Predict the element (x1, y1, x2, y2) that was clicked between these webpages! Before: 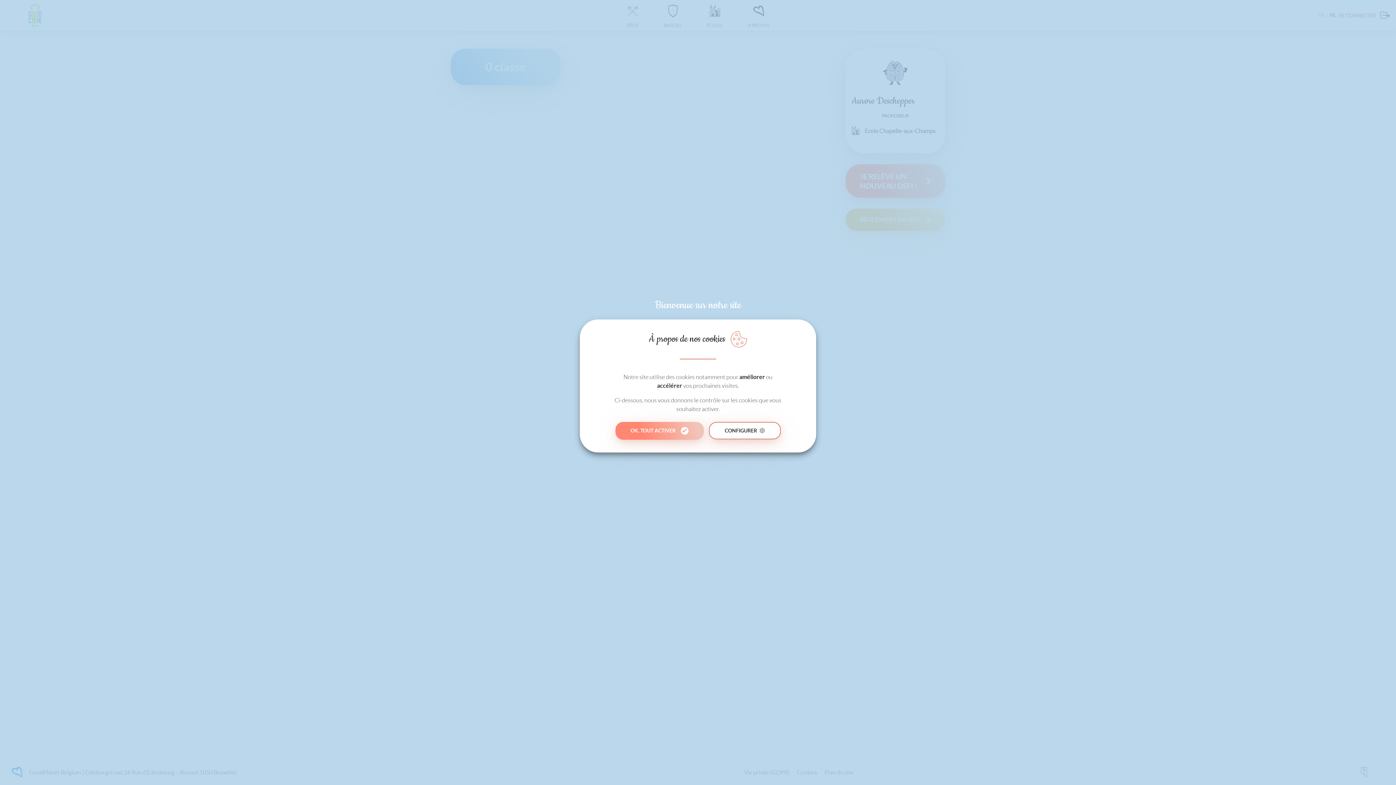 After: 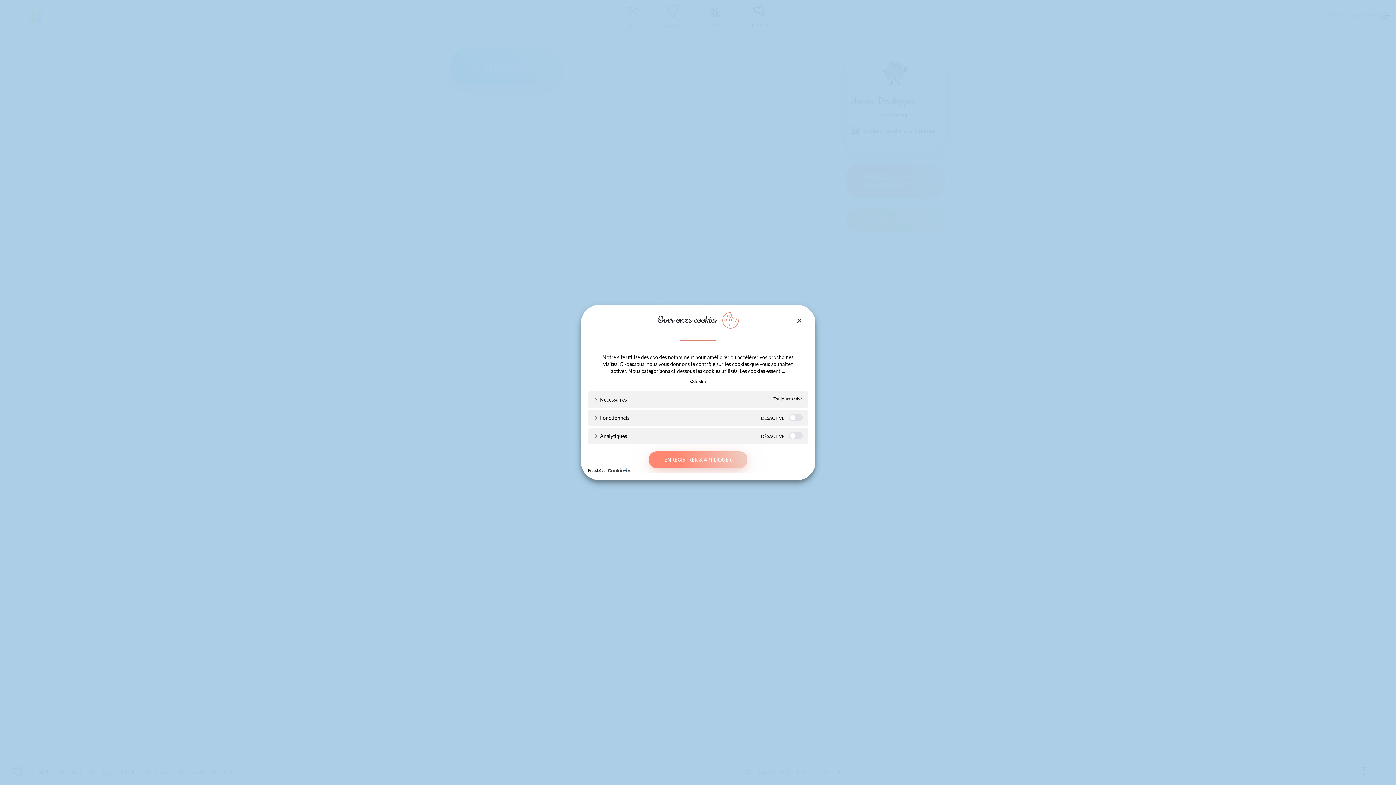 Action: label: CONFIGURER bbox: (708, 422, 780, 439)